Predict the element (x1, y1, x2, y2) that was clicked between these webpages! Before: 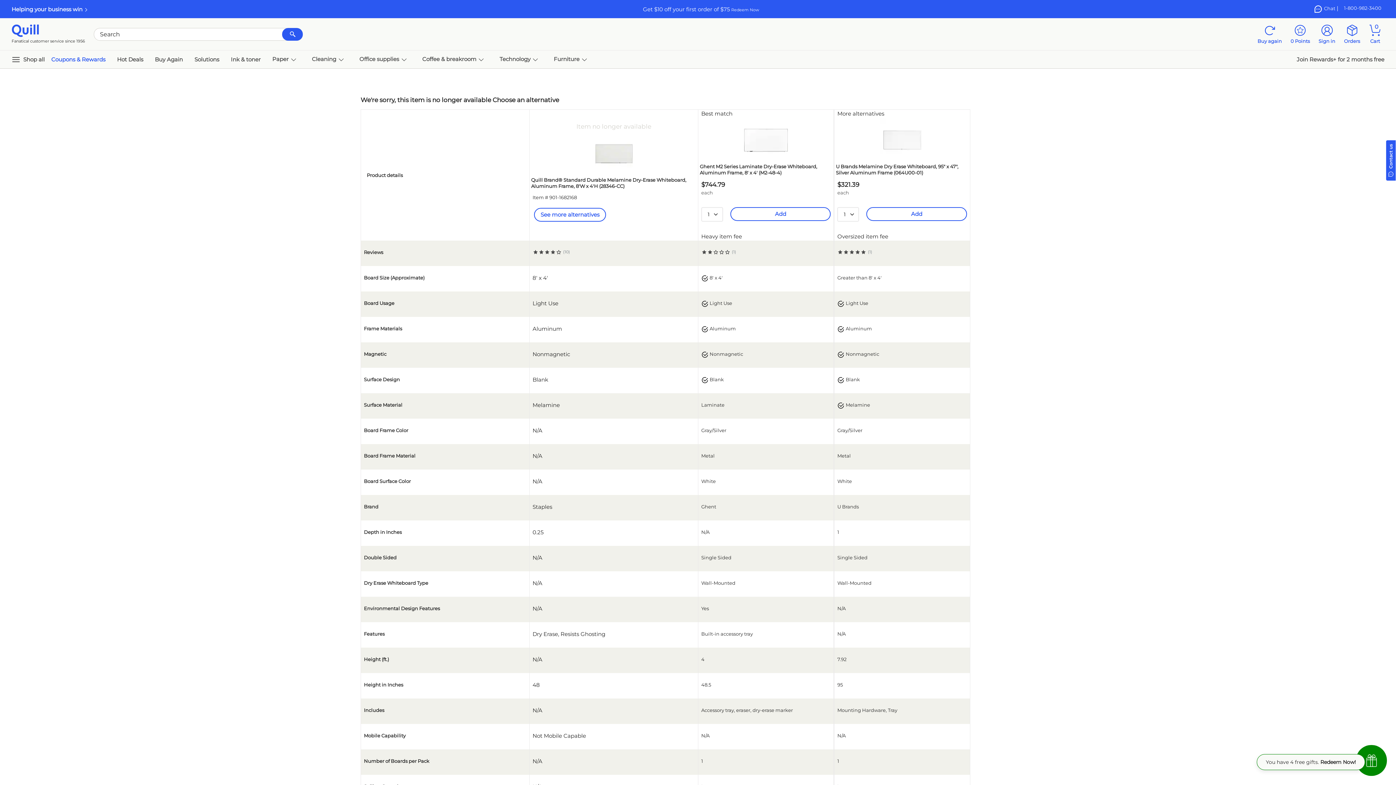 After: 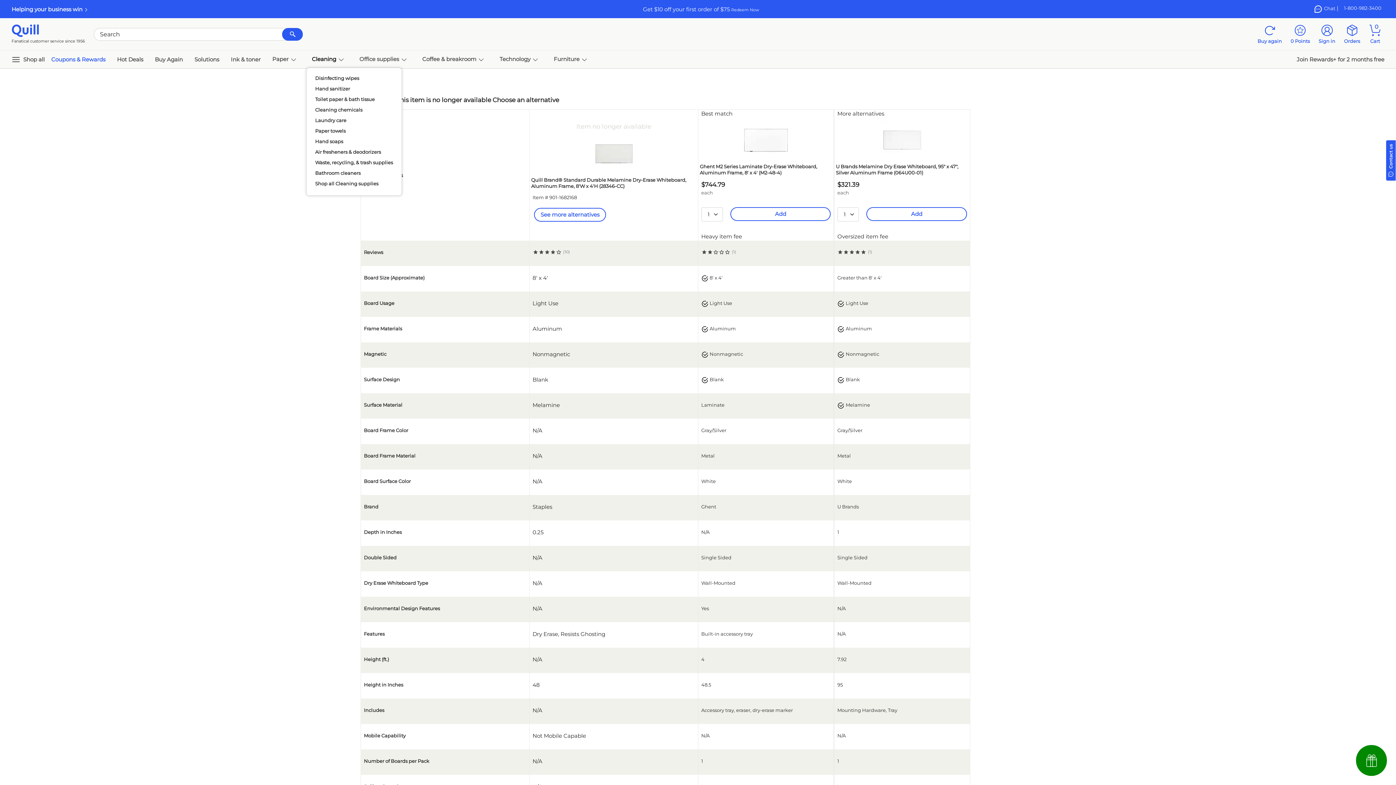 Action: bbox: (306, 52, 353, 66) label: Cleaning  